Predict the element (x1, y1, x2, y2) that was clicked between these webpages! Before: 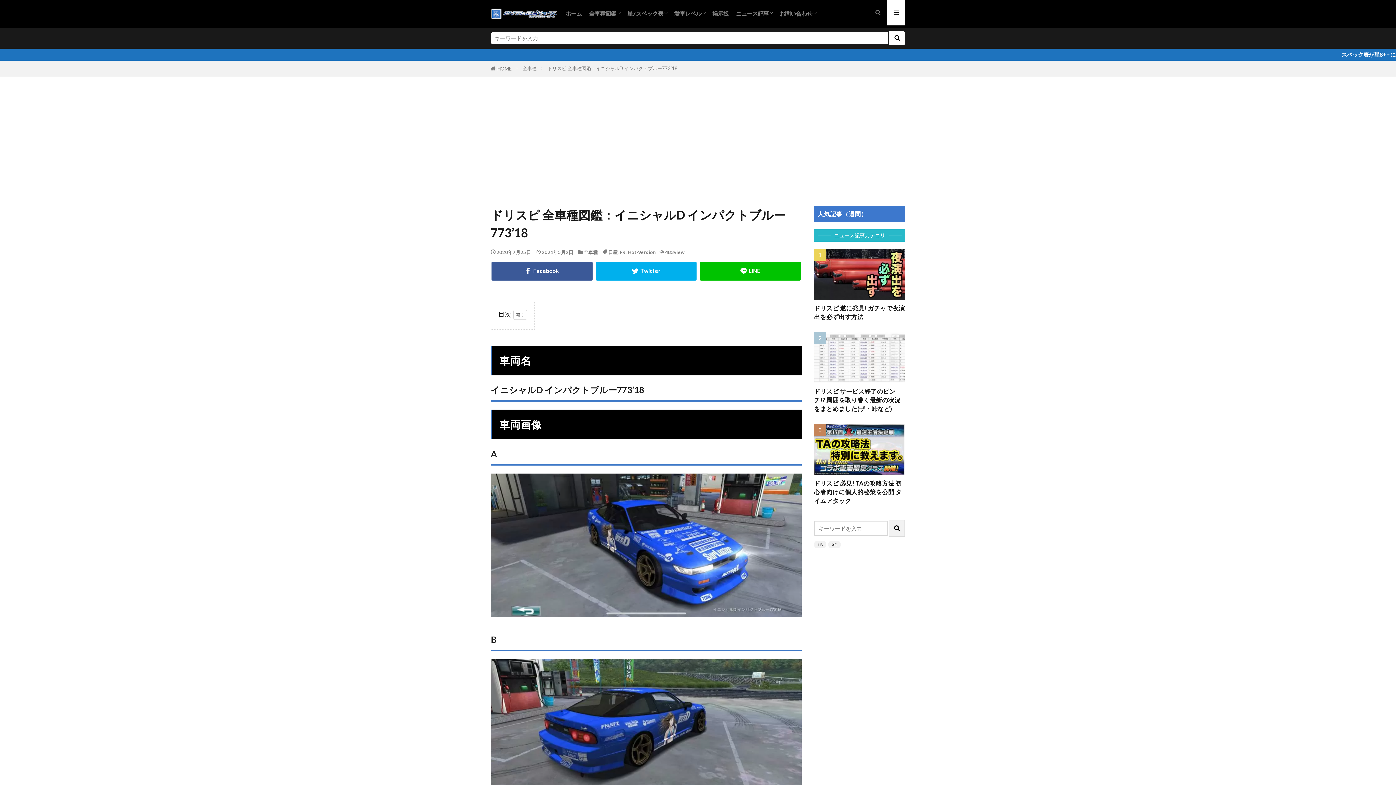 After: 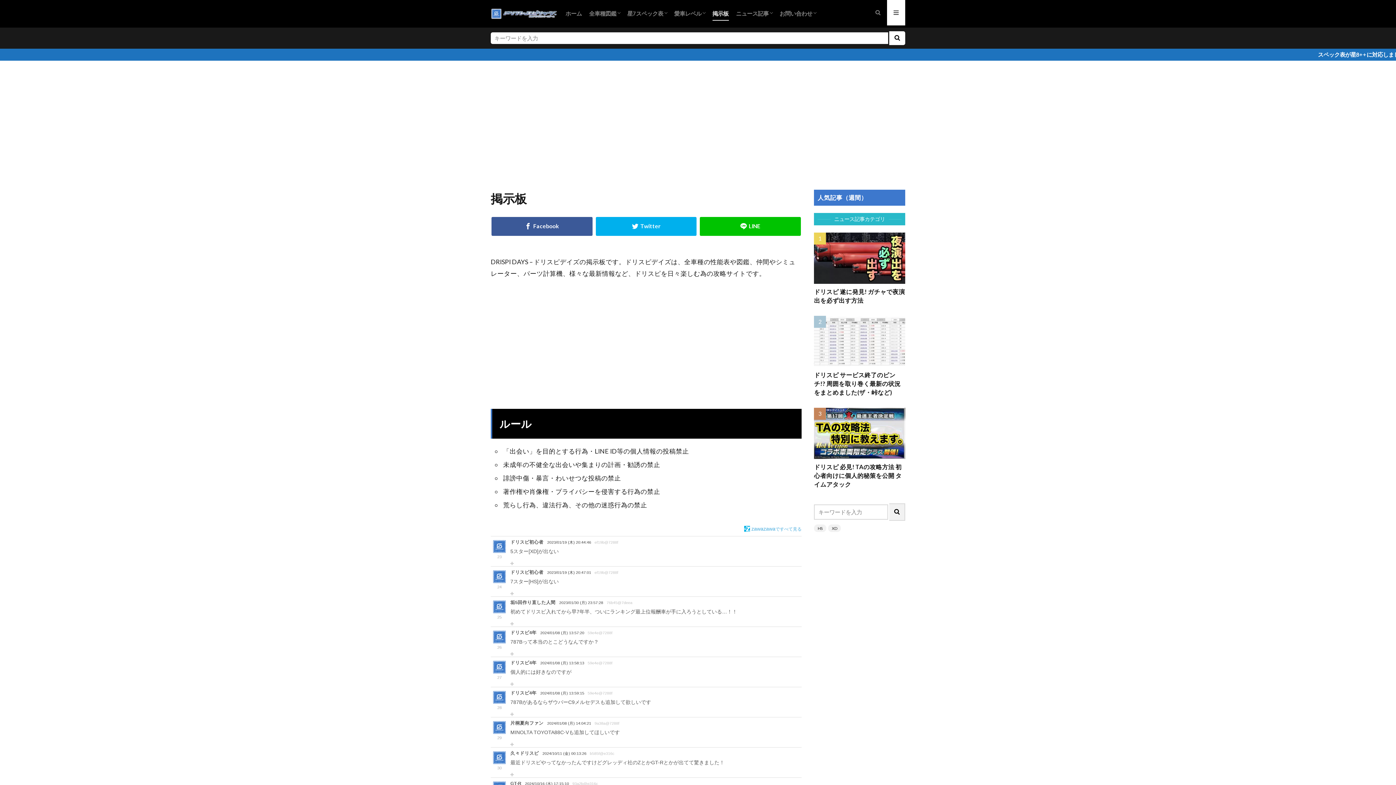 Action: bbox: (712, 7, 728, 19) label: 掲示板